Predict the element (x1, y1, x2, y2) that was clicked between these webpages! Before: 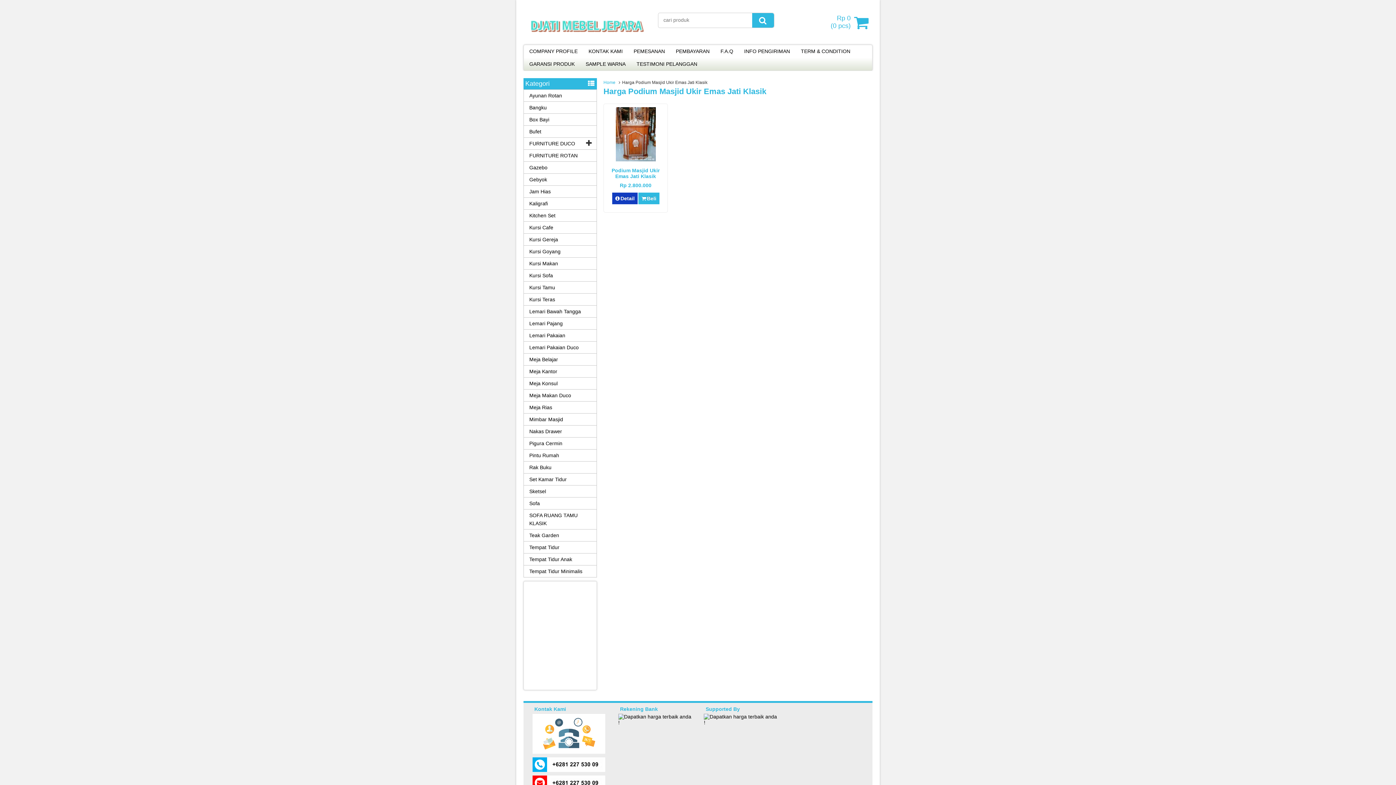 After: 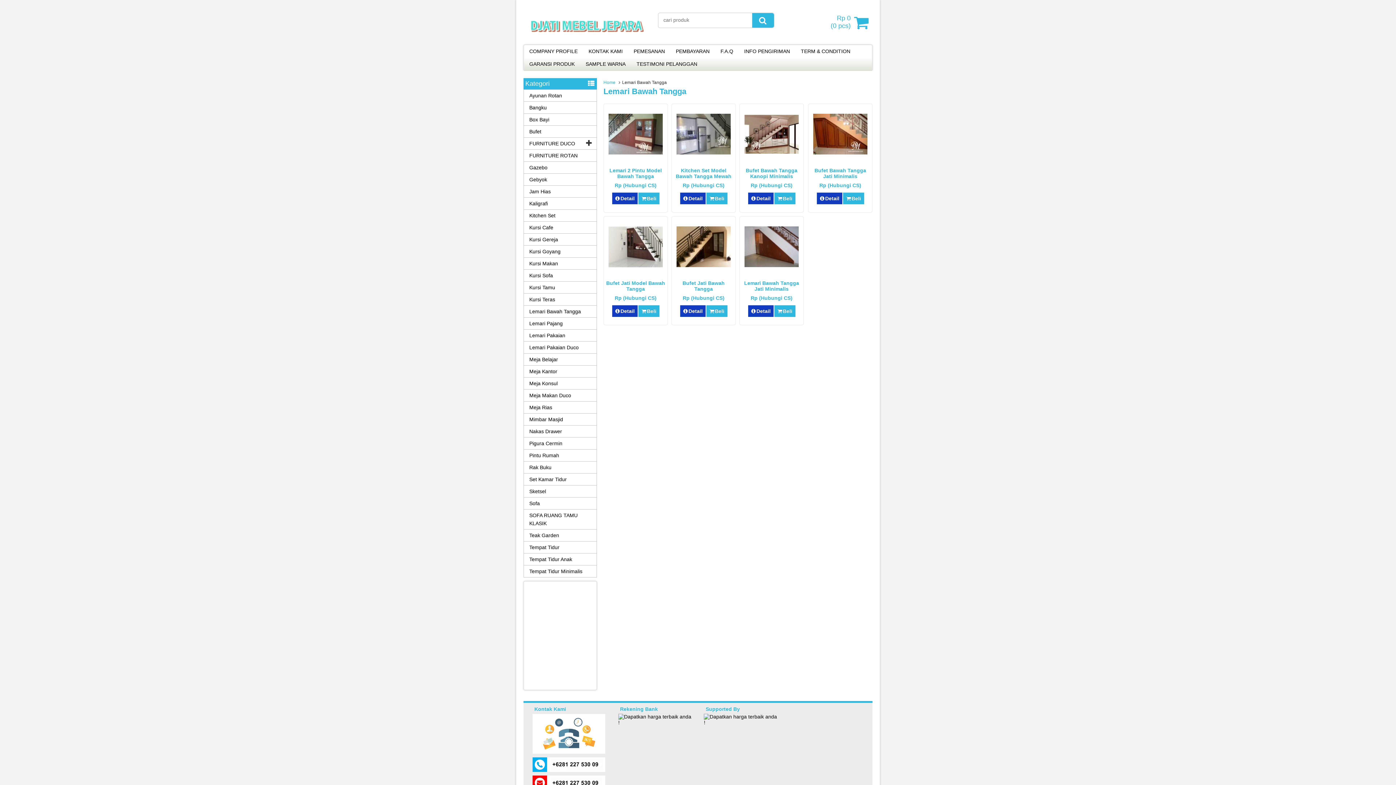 Action: bbox: (524, 305, 596, 317) label: Lemari Bawah Tangga